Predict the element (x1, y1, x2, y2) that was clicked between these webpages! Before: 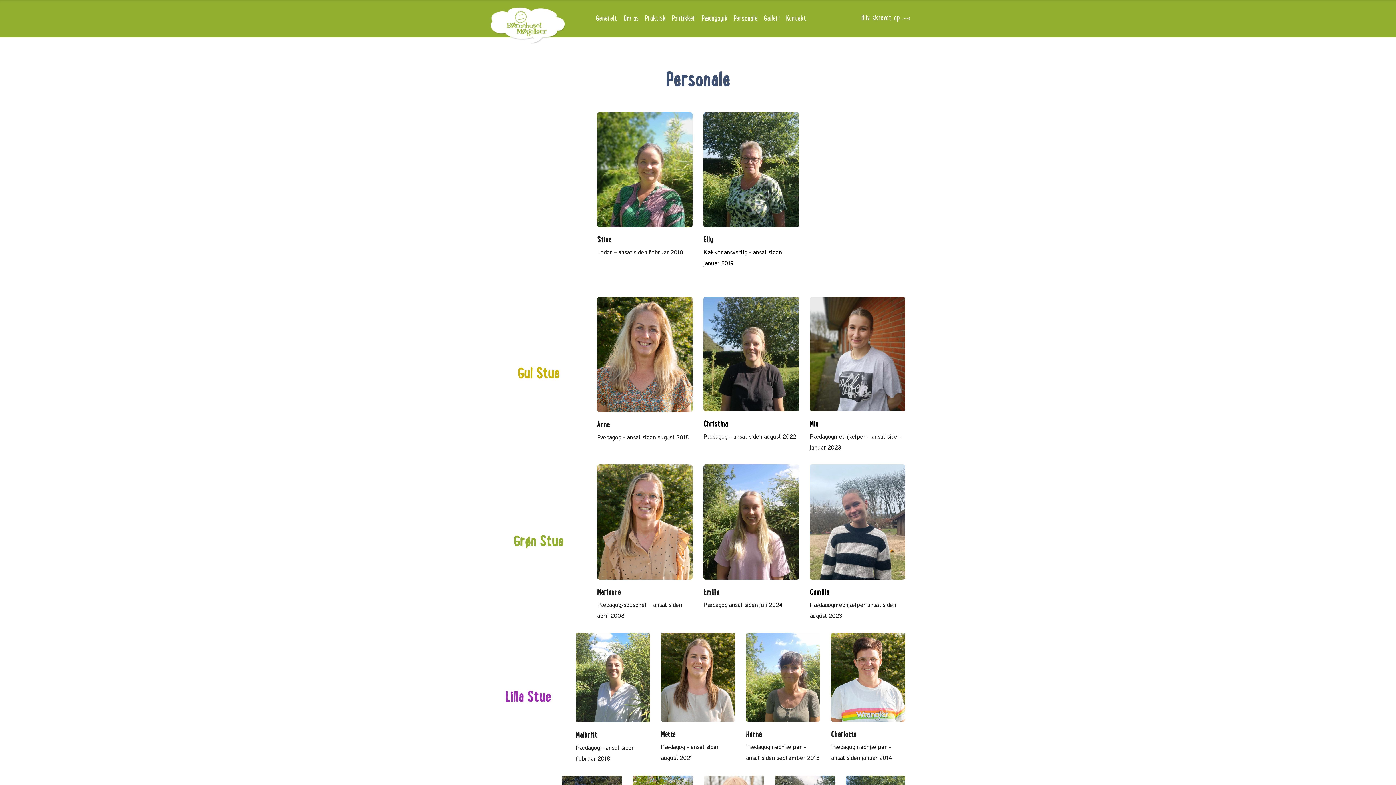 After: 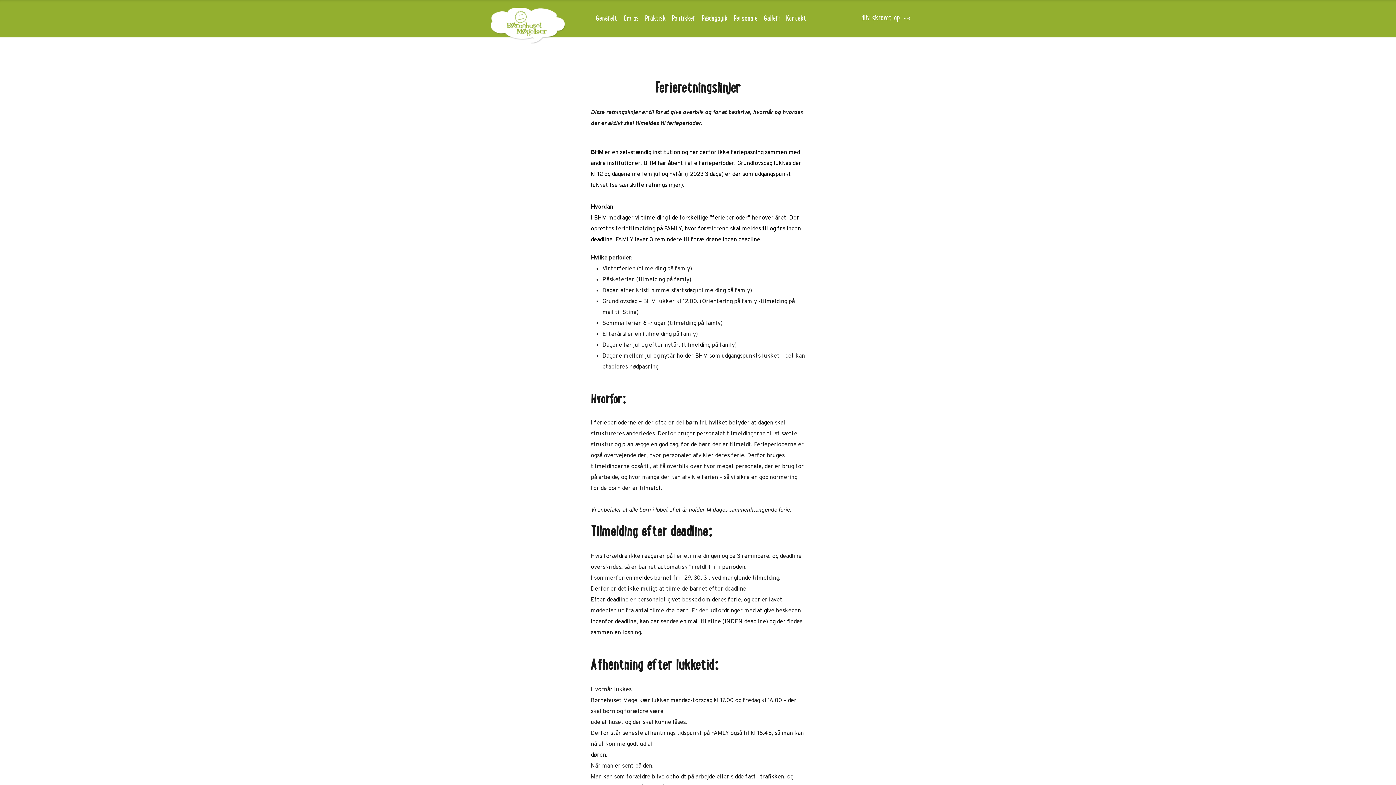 Action: label: Praktisk bbox: (645, 12, 665, 24)